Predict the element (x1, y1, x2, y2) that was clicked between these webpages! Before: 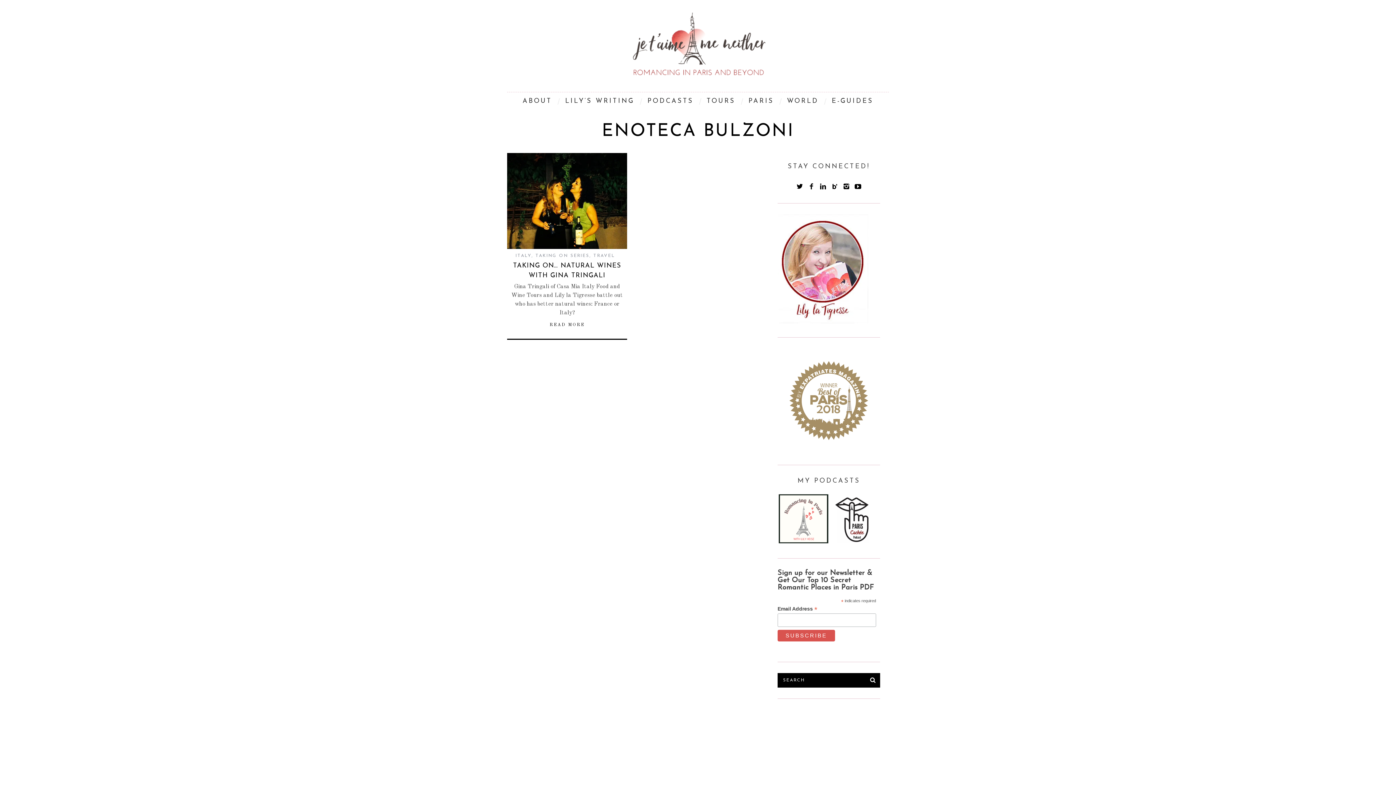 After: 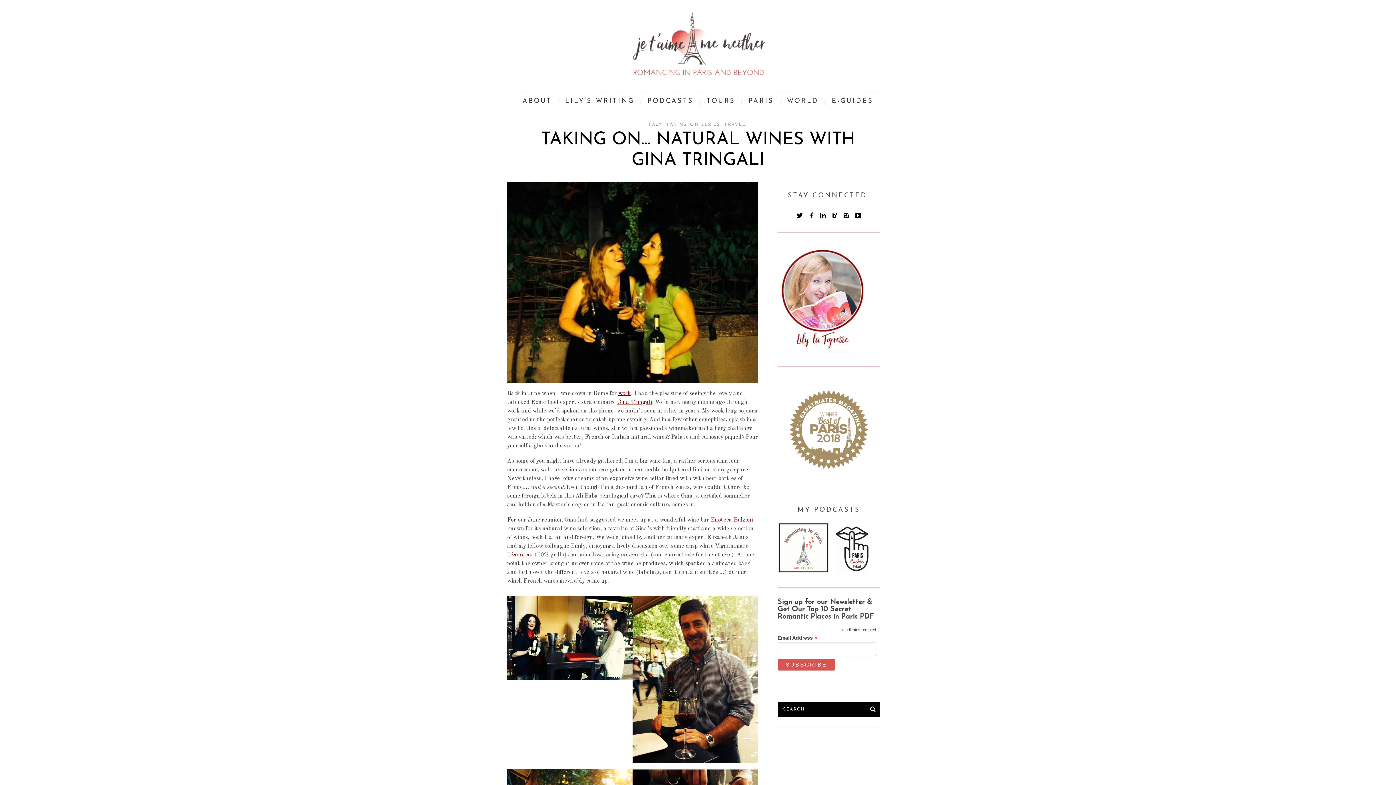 Action: label: READ MORE bbox: (549, 322, 584, 327)